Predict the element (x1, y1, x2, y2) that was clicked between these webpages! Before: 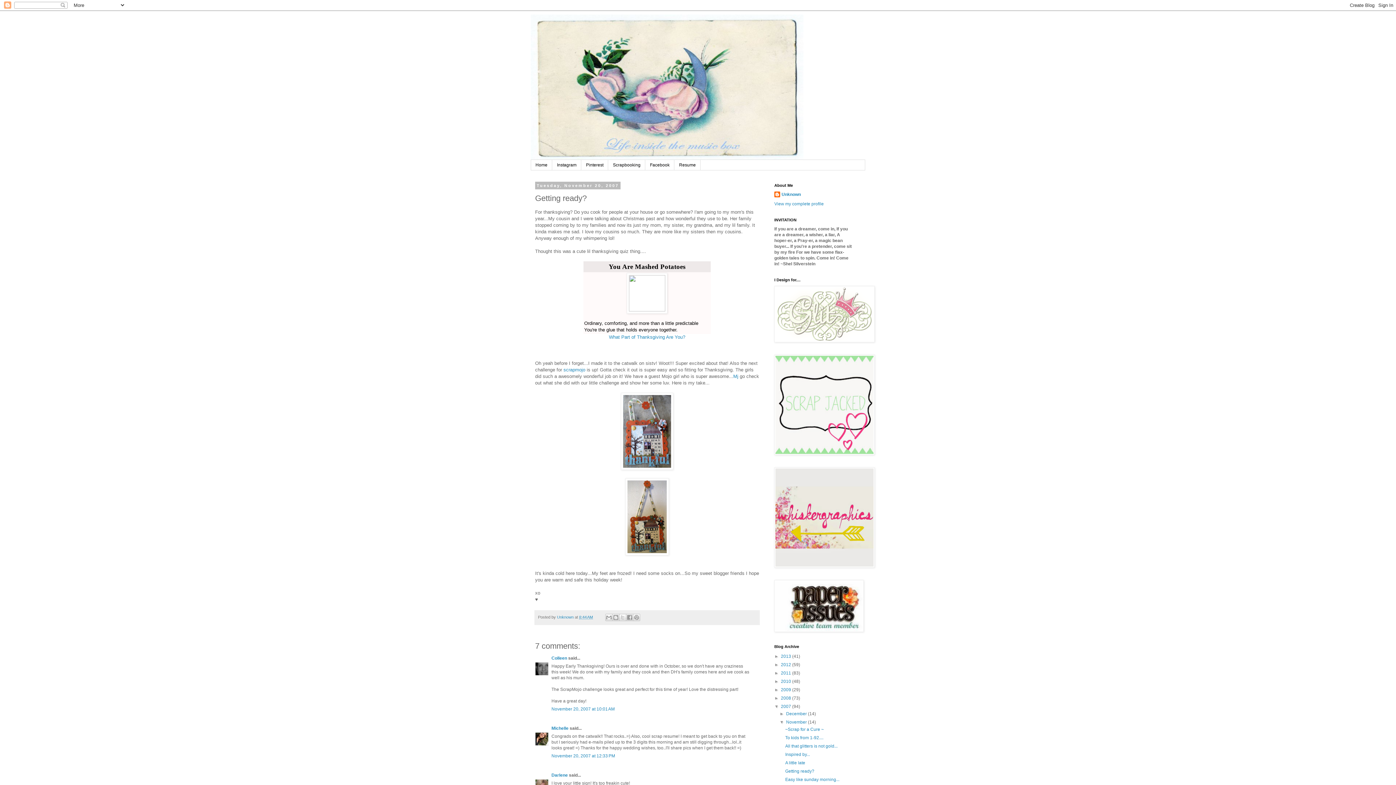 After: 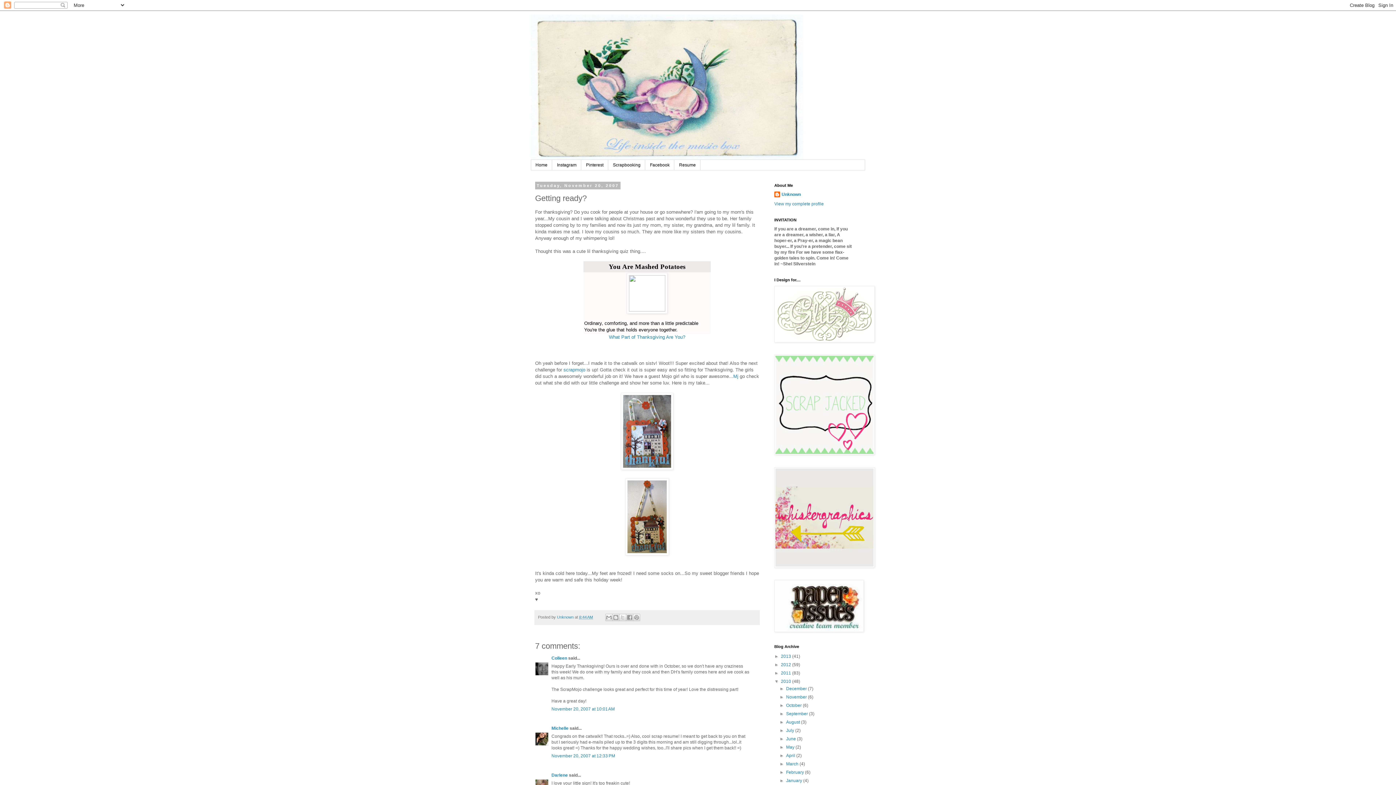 Action: label: ►   bbox: (774, 679, 781, 684)